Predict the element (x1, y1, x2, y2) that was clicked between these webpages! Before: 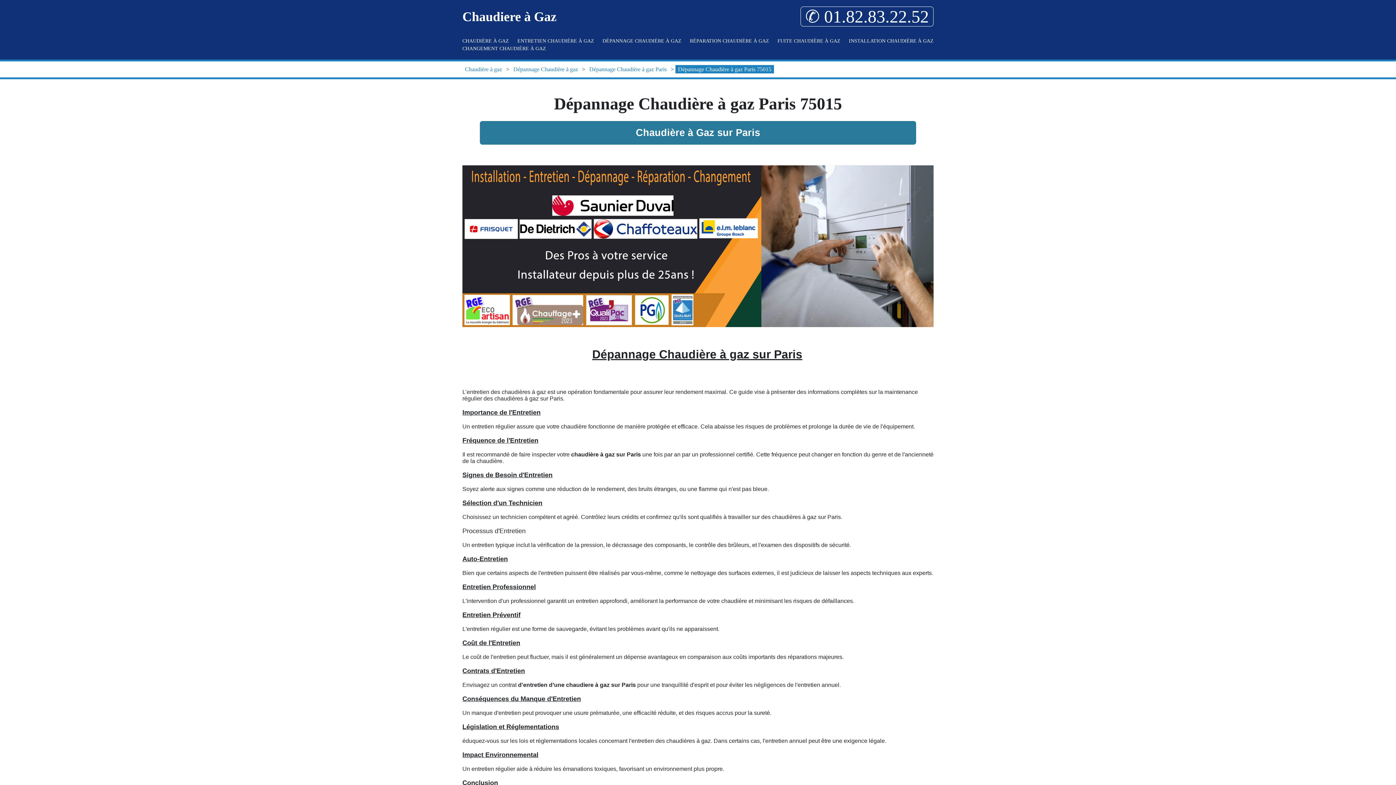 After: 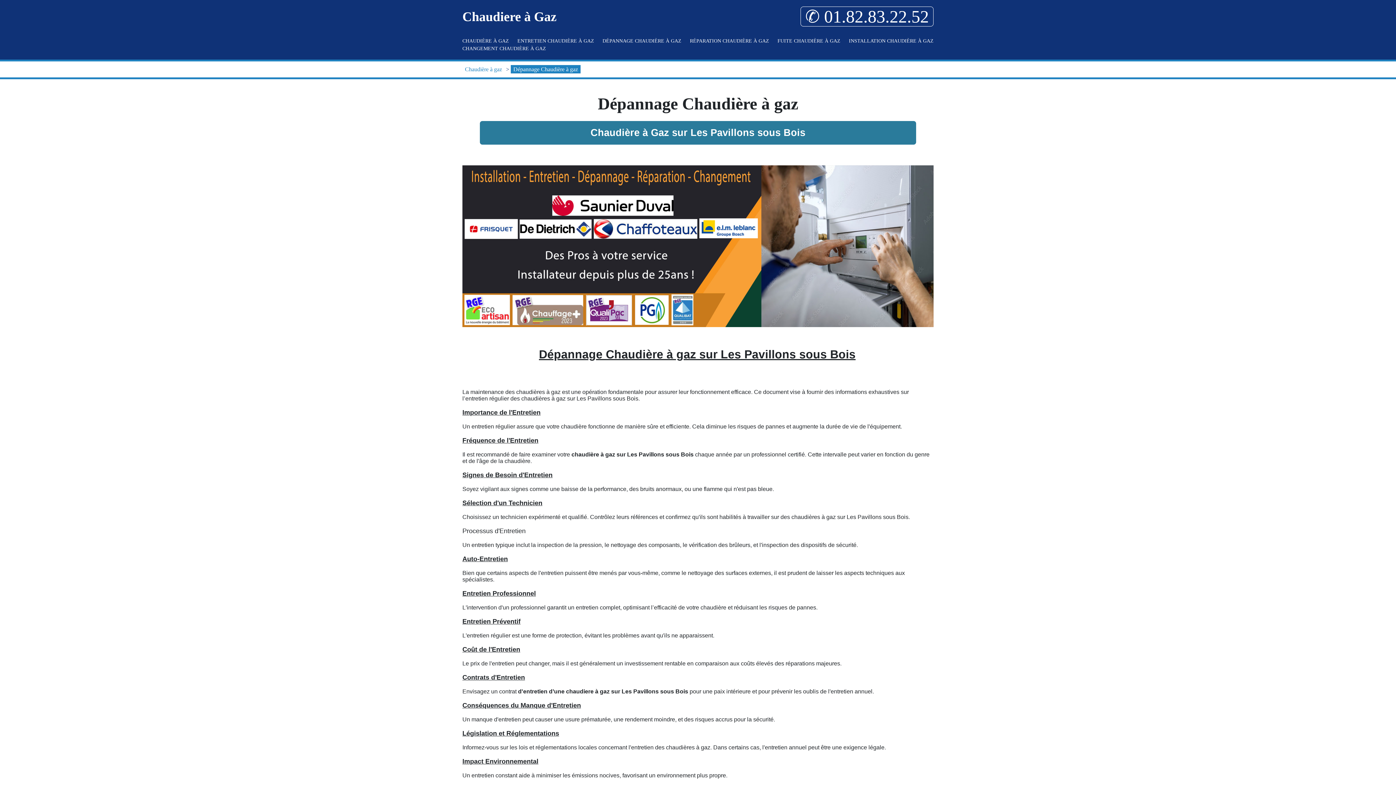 Action: label: Dépannage Chaudière à gaz bbox: (510, 65, 580, 73)